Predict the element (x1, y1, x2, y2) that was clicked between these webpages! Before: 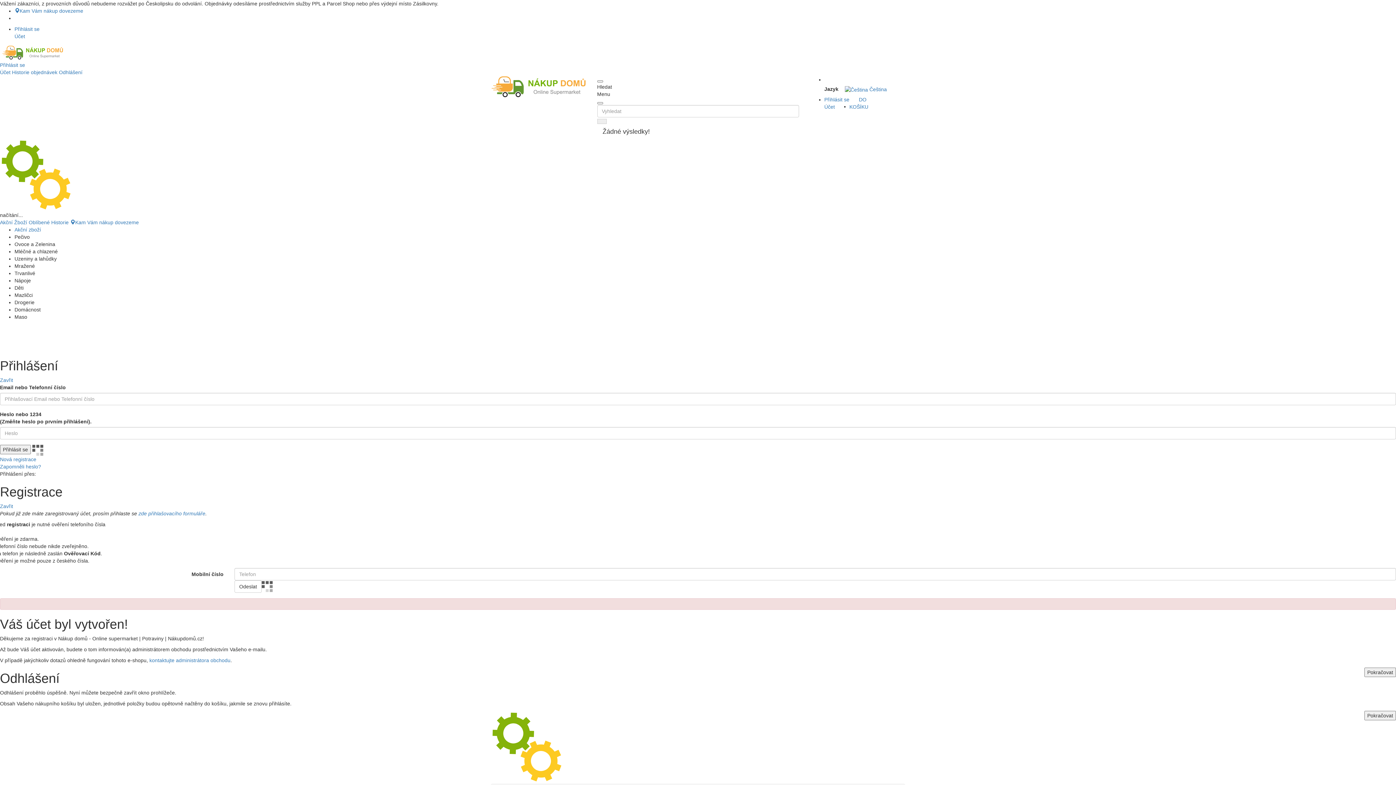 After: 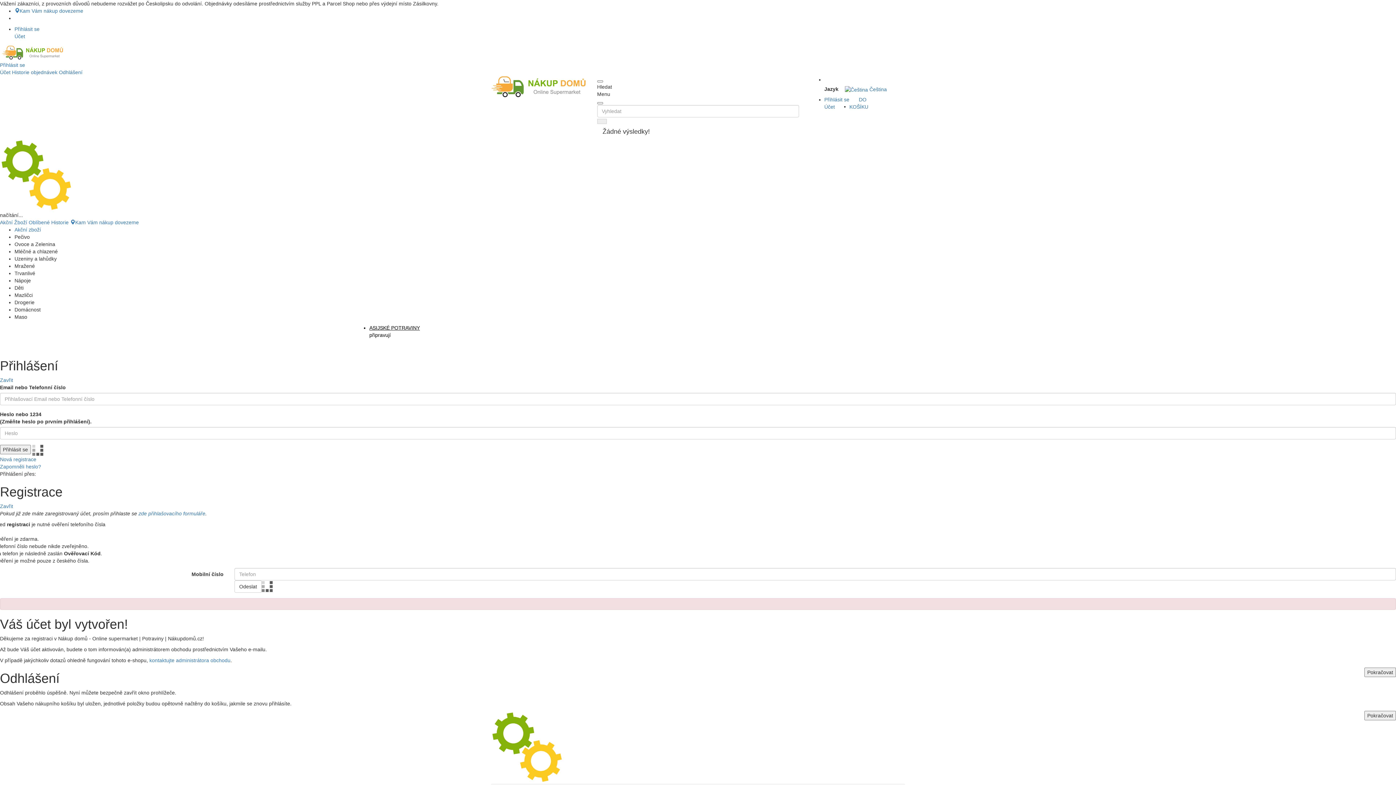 Action: bbox: (369, 324, 420, 330) label: ASIJSKÉ POTRAVINY